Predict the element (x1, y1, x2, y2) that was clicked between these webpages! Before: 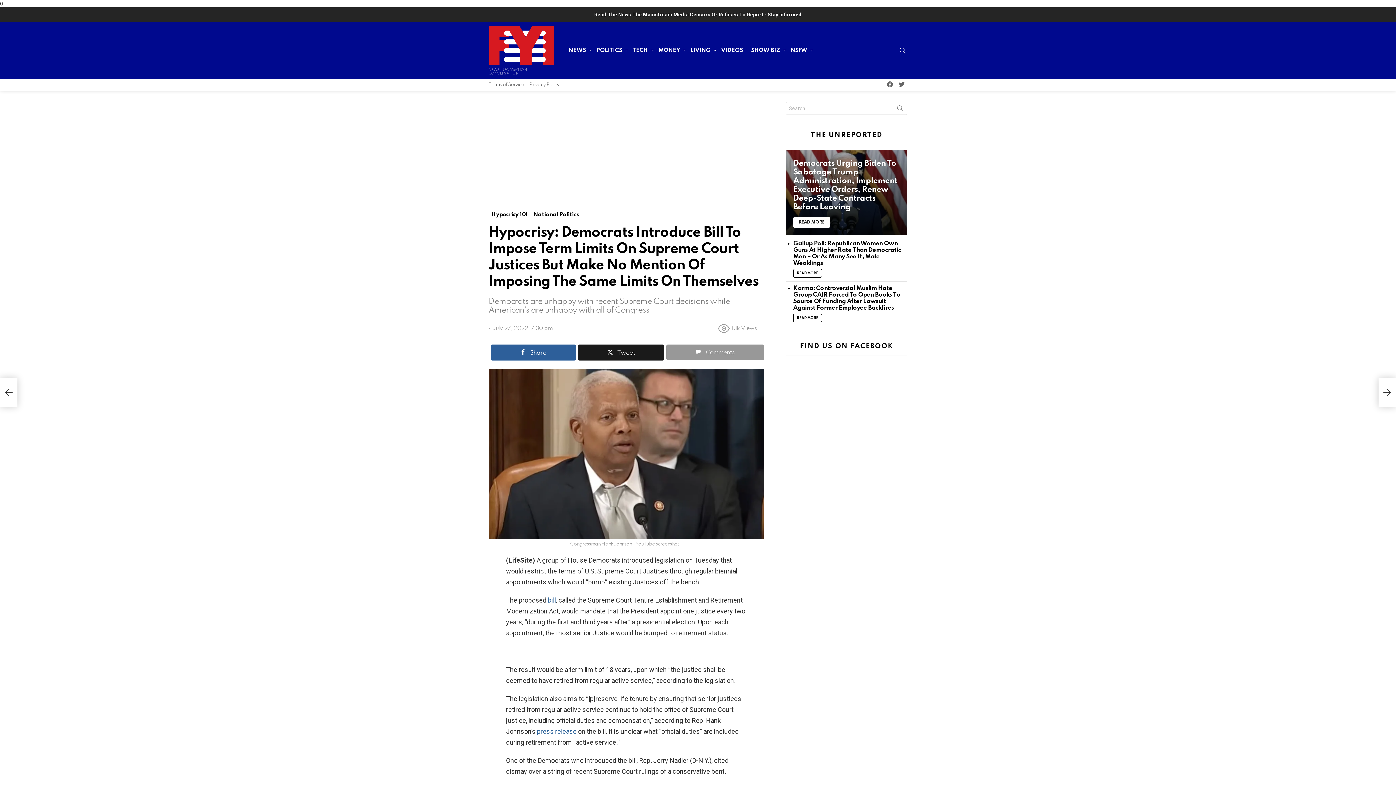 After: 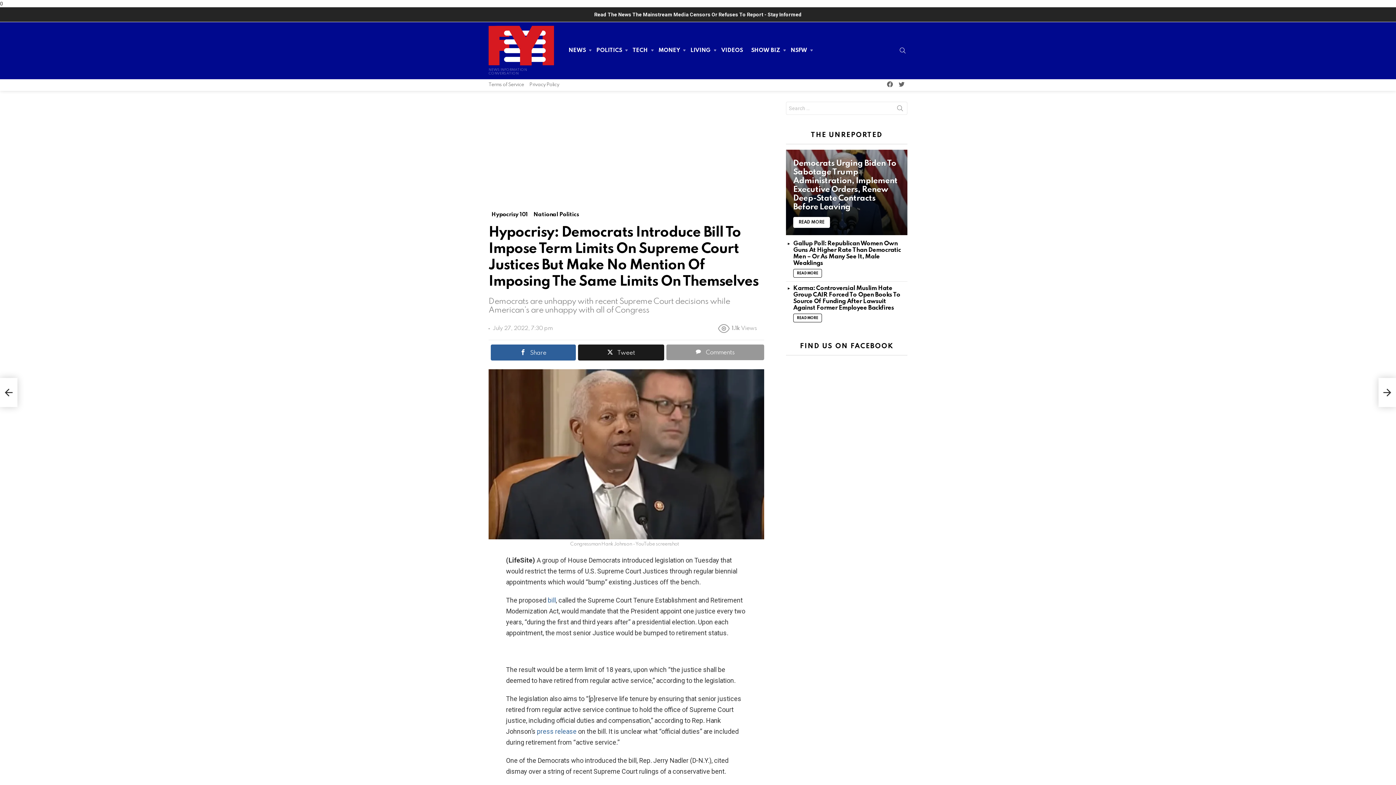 Action: bbox: (884, 80, 896, 89) label: facebook